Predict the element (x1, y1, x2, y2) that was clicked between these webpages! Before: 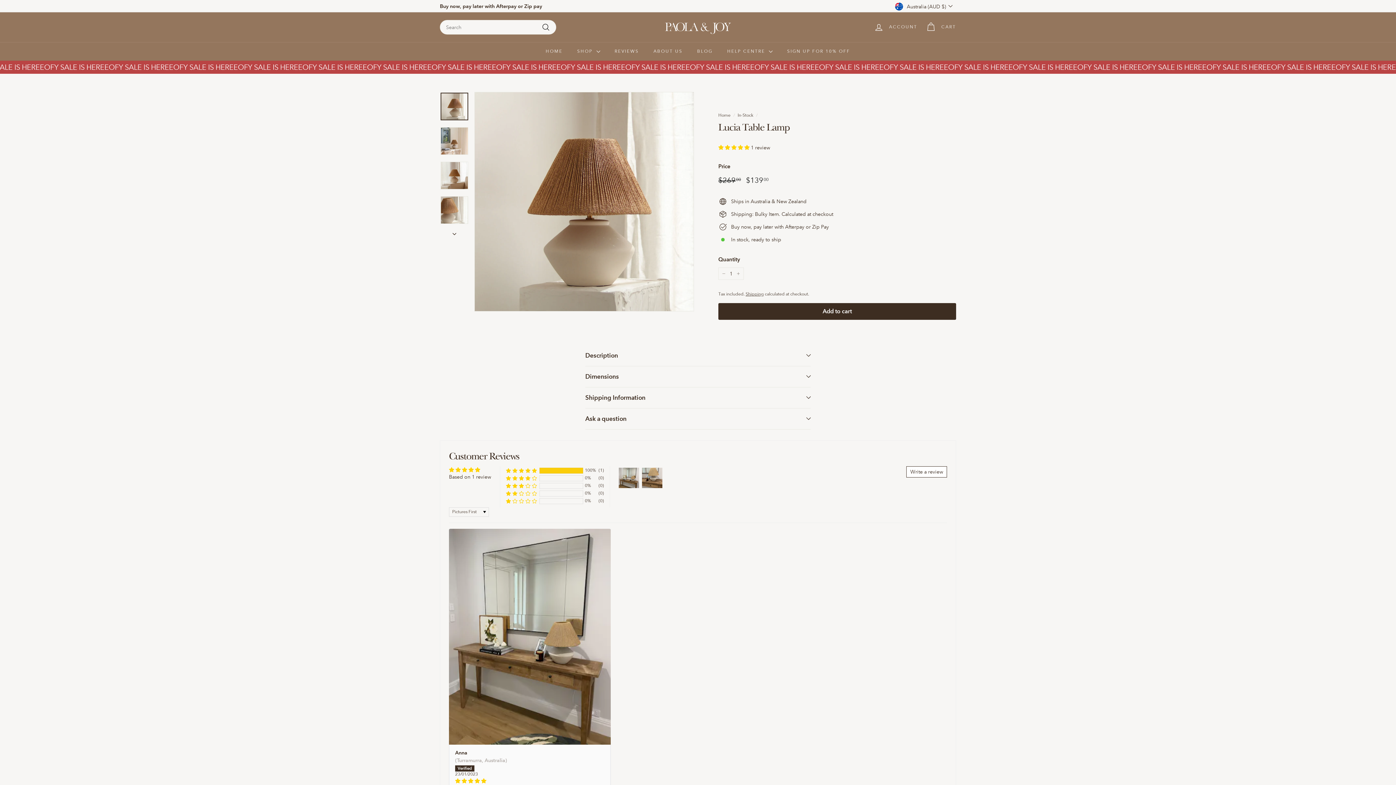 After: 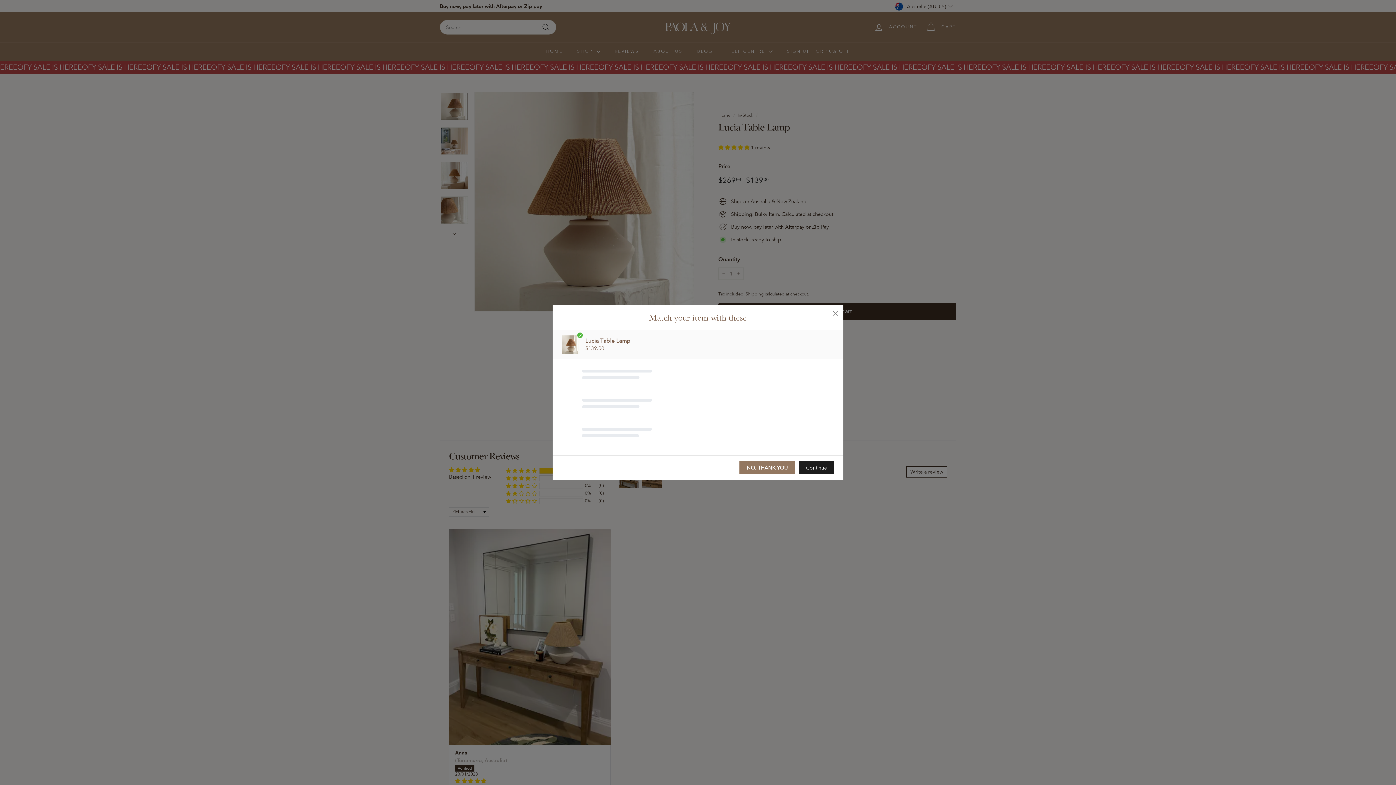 Action: label: Add to cart bbox: (718, 303, 956, 319)